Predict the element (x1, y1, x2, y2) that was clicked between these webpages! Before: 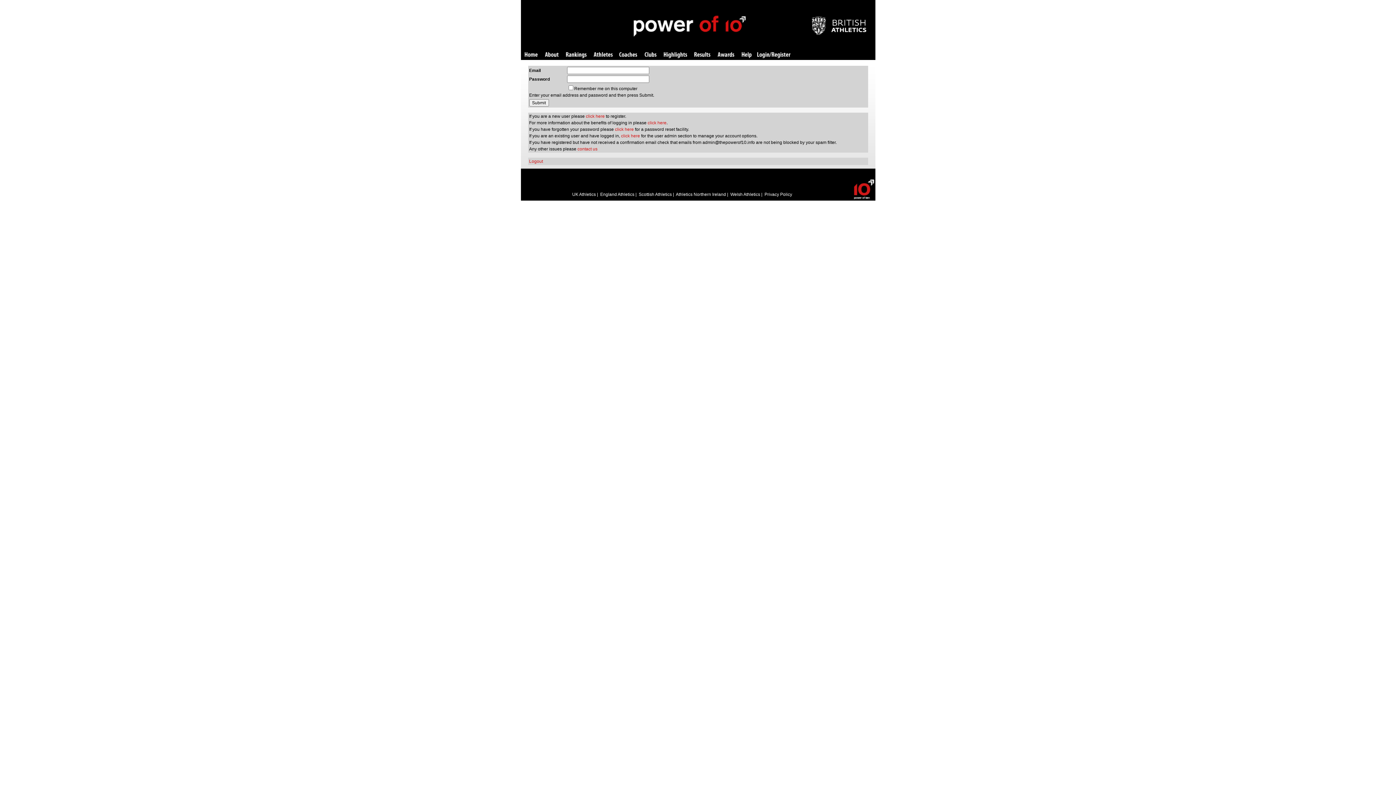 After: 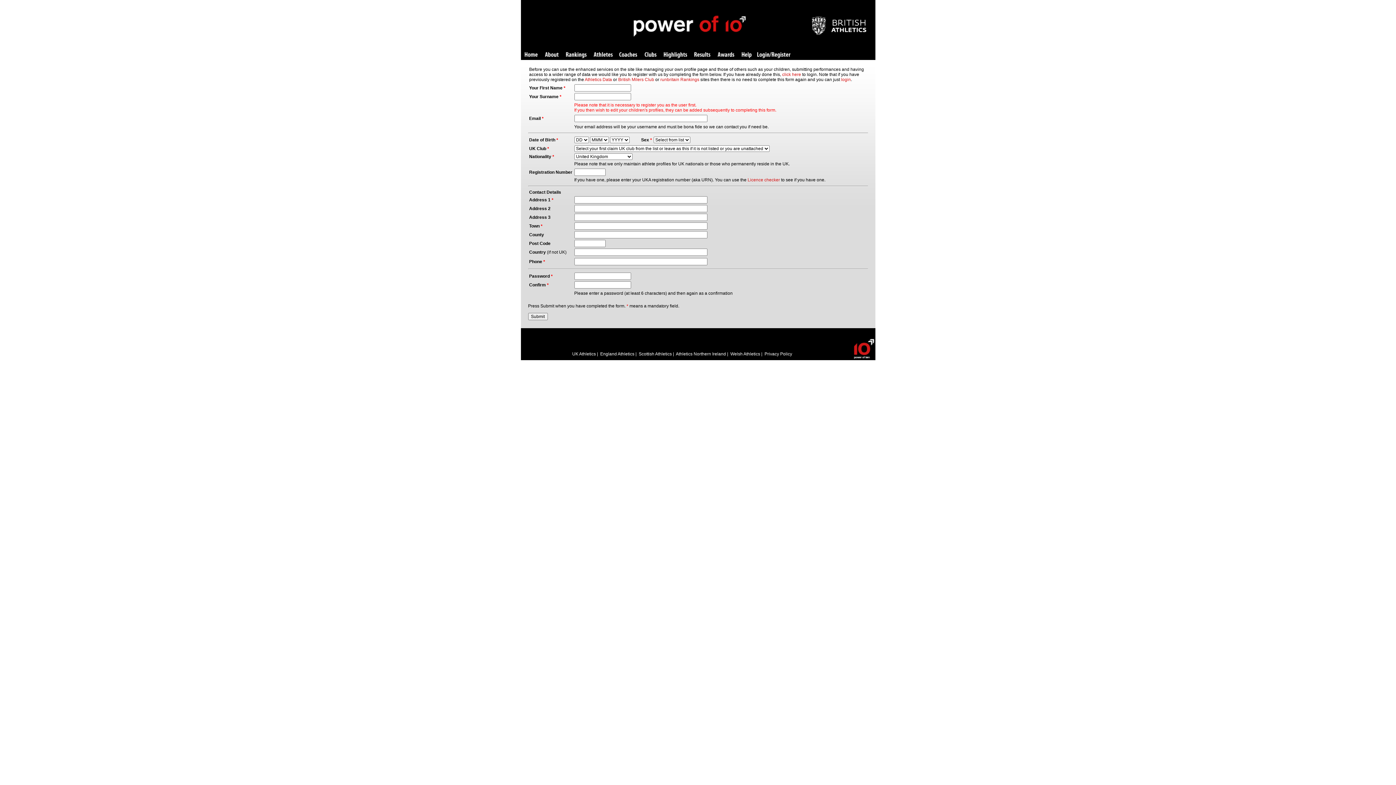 Action: bbox: (586, 113, 604, 118) label: click here